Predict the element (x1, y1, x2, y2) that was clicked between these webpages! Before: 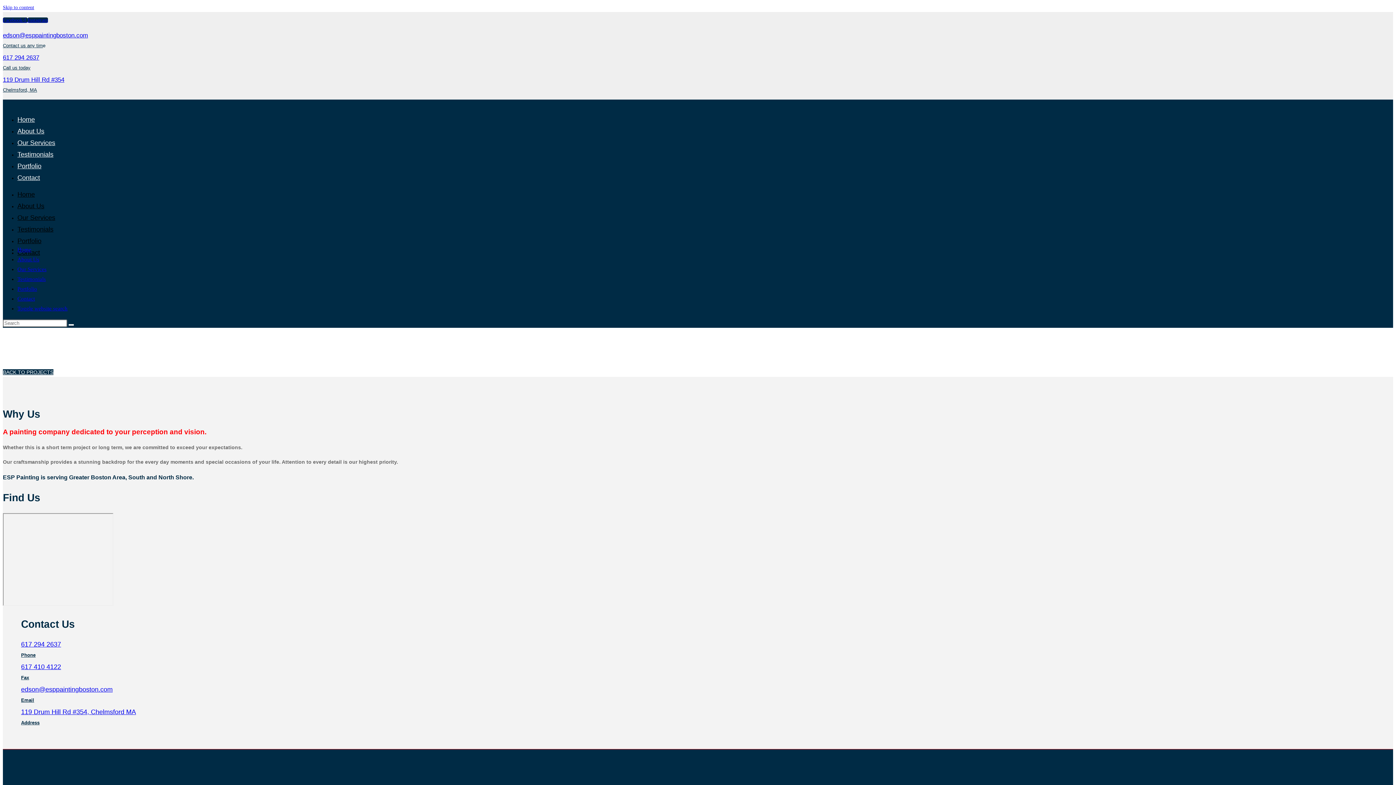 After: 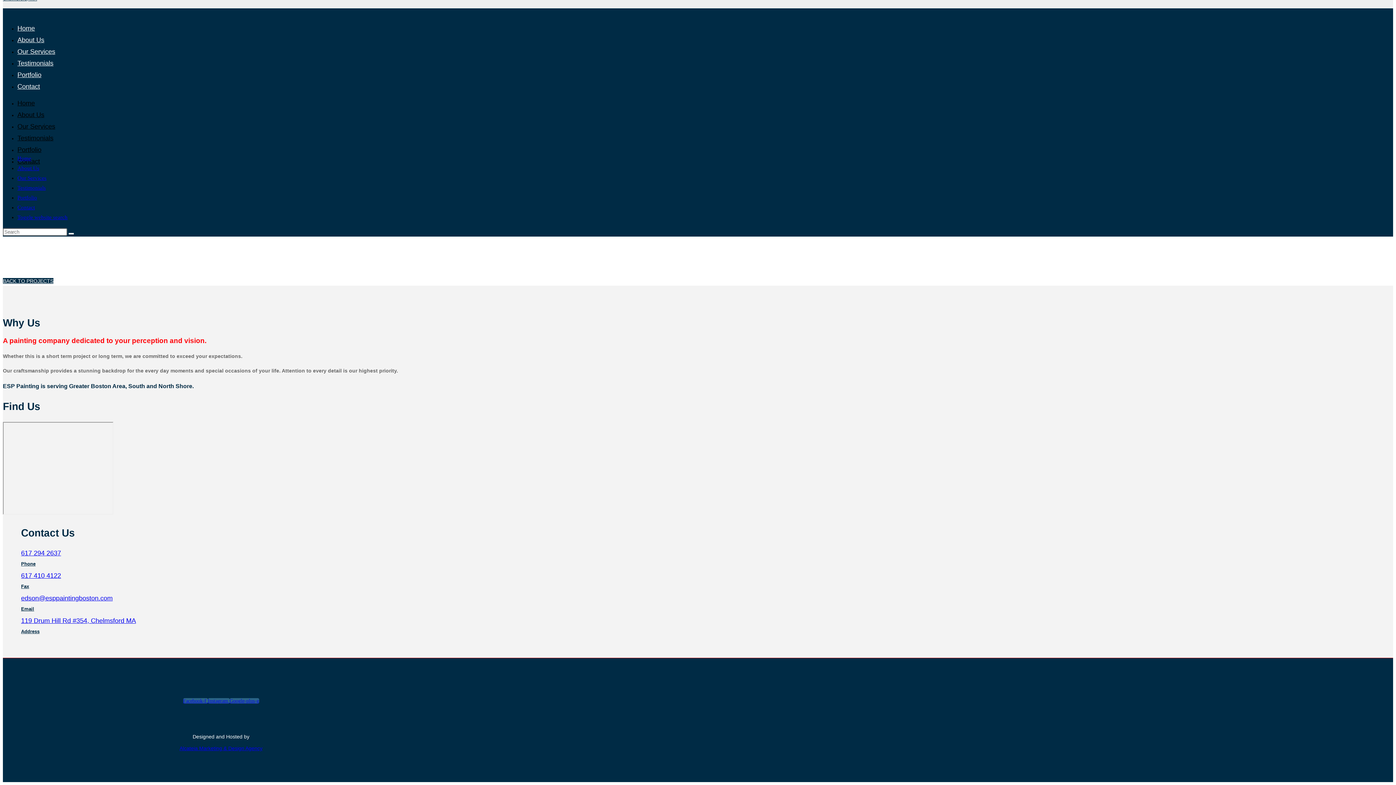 Action: bbox: (2, 4, 34, 10) label: Skip to content